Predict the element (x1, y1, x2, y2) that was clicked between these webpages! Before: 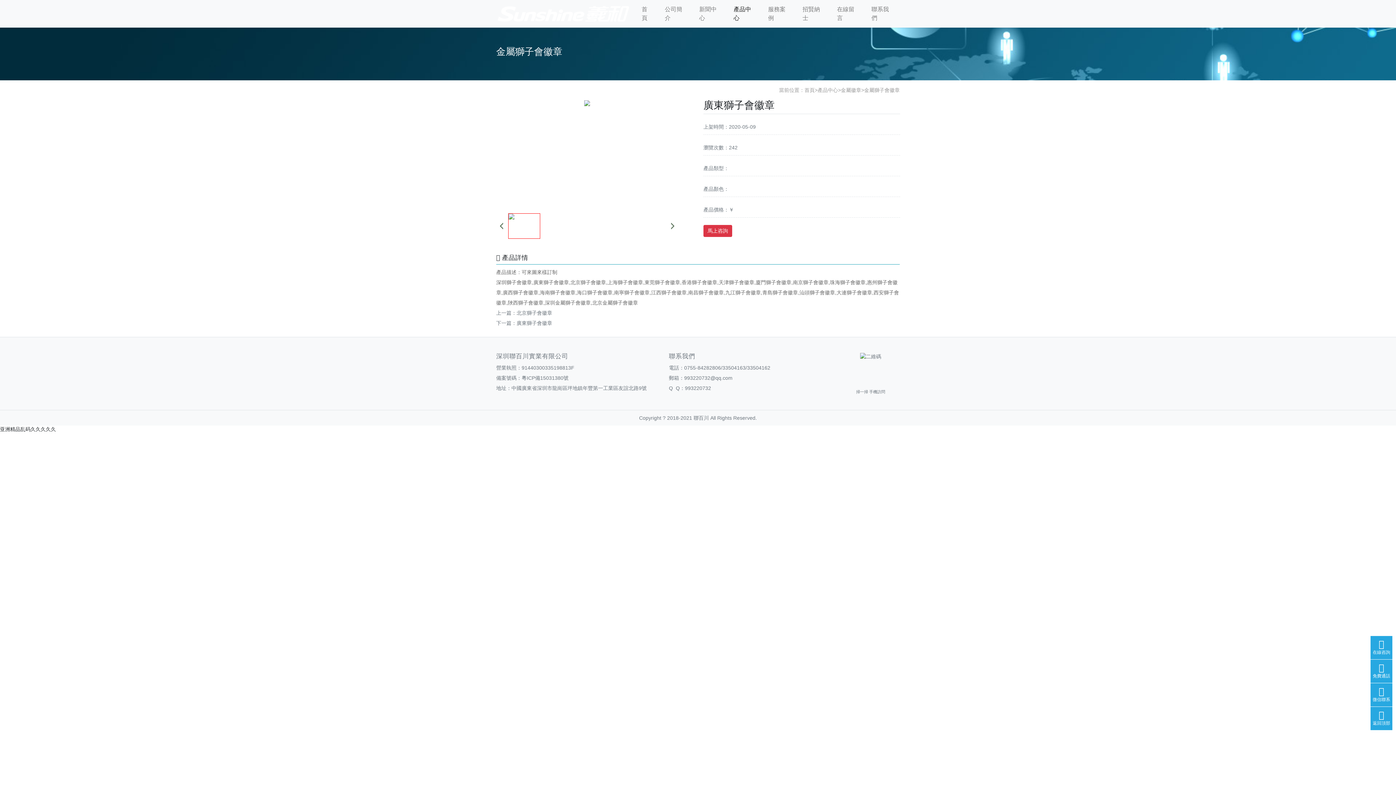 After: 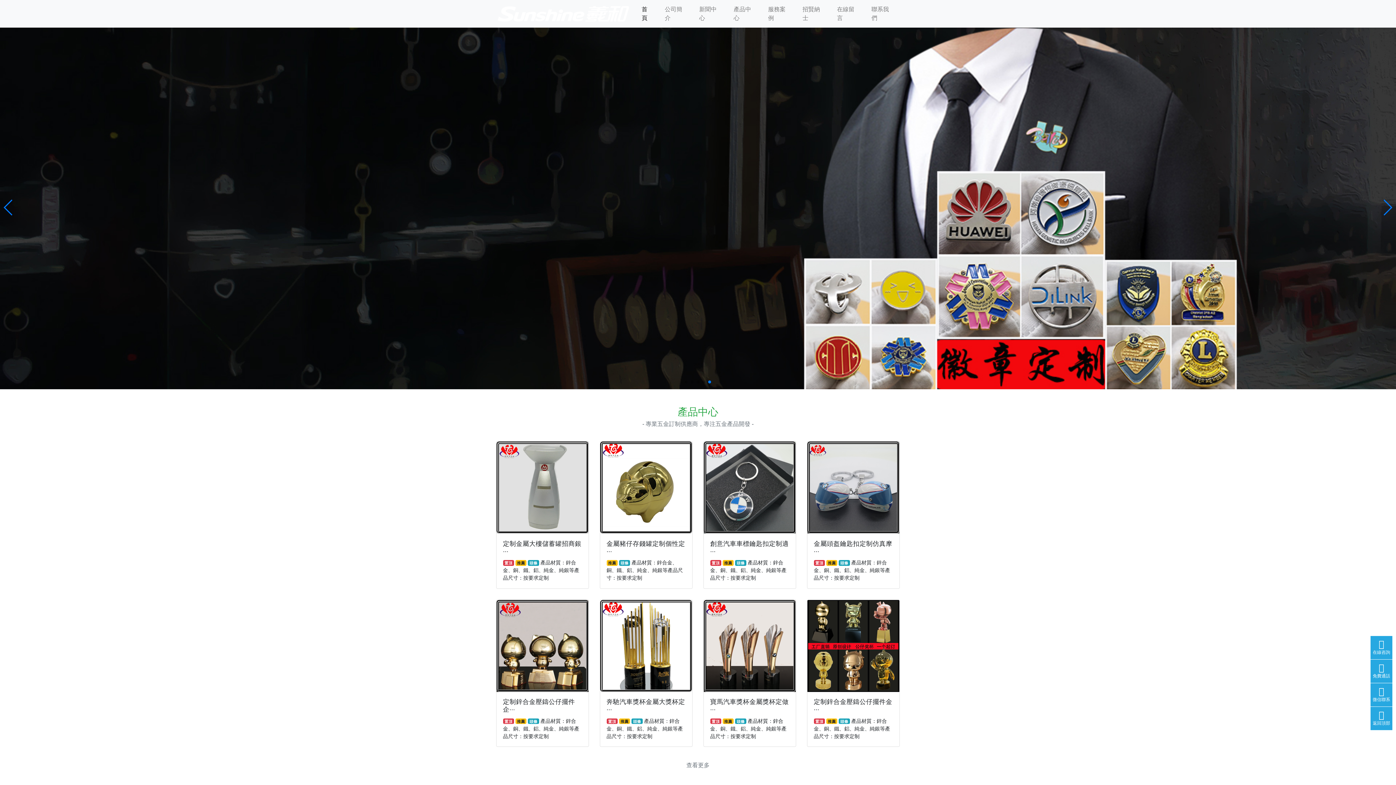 Action: bbox: (496, 4, 630, 22)